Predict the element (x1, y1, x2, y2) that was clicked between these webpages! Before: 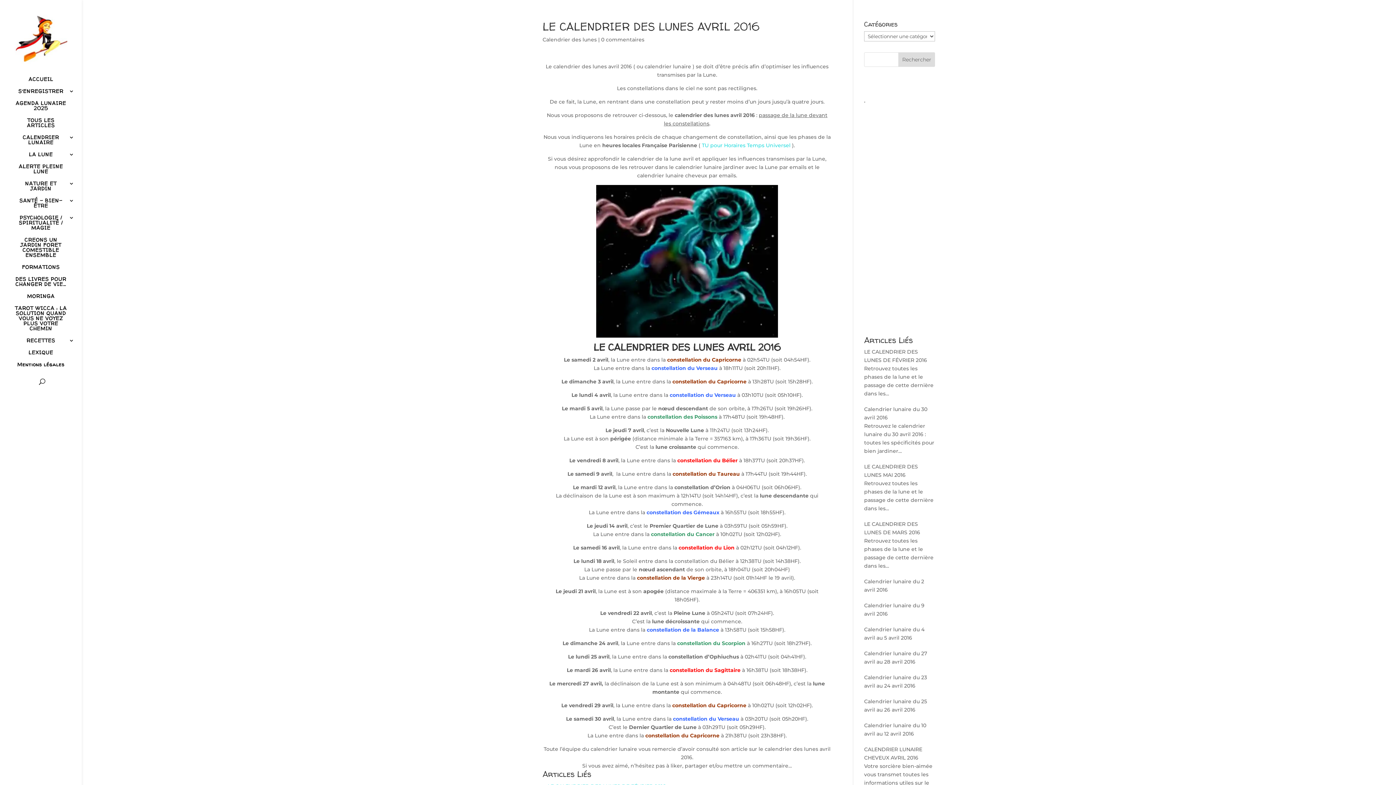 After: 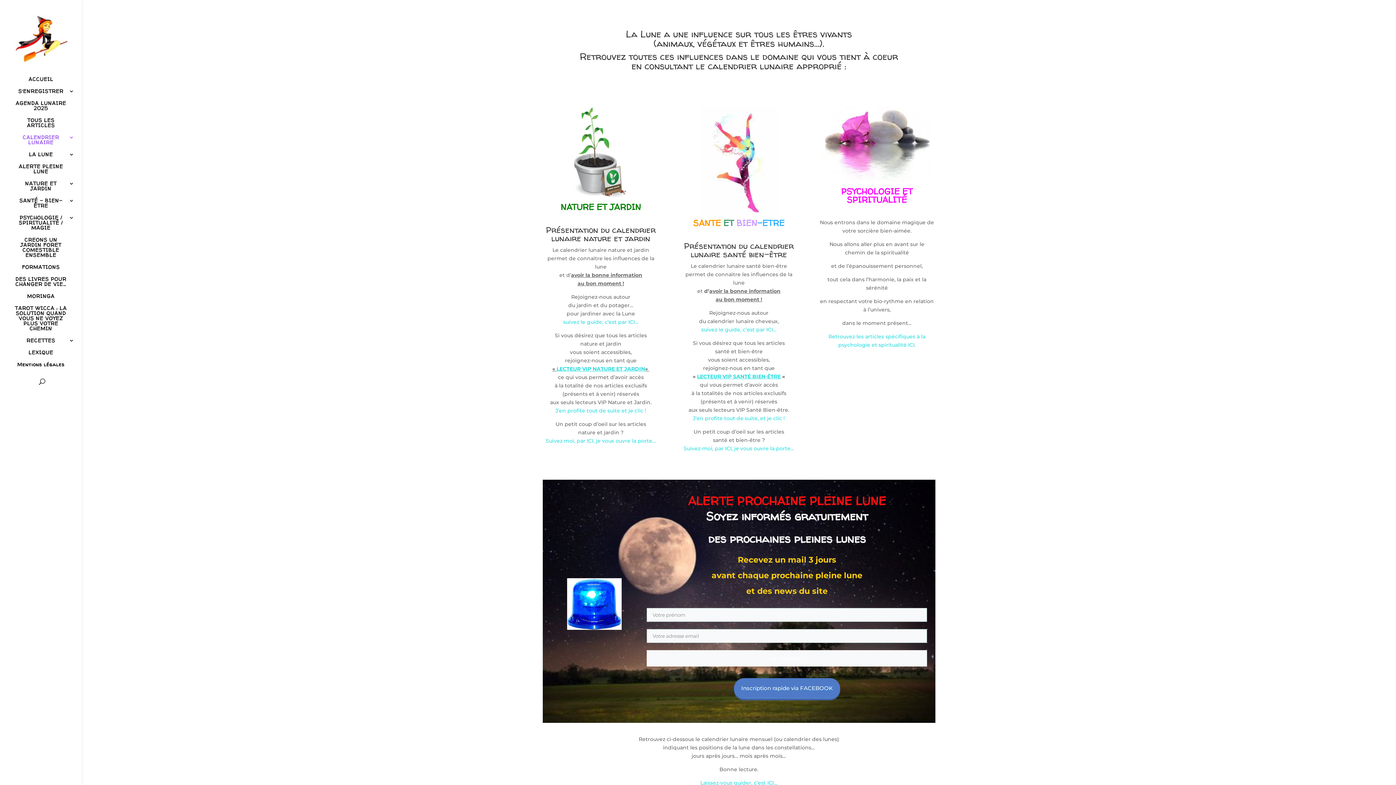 Action: bbox: (14, 135, 81, 152) label: CALENDRIER LUNAIRE